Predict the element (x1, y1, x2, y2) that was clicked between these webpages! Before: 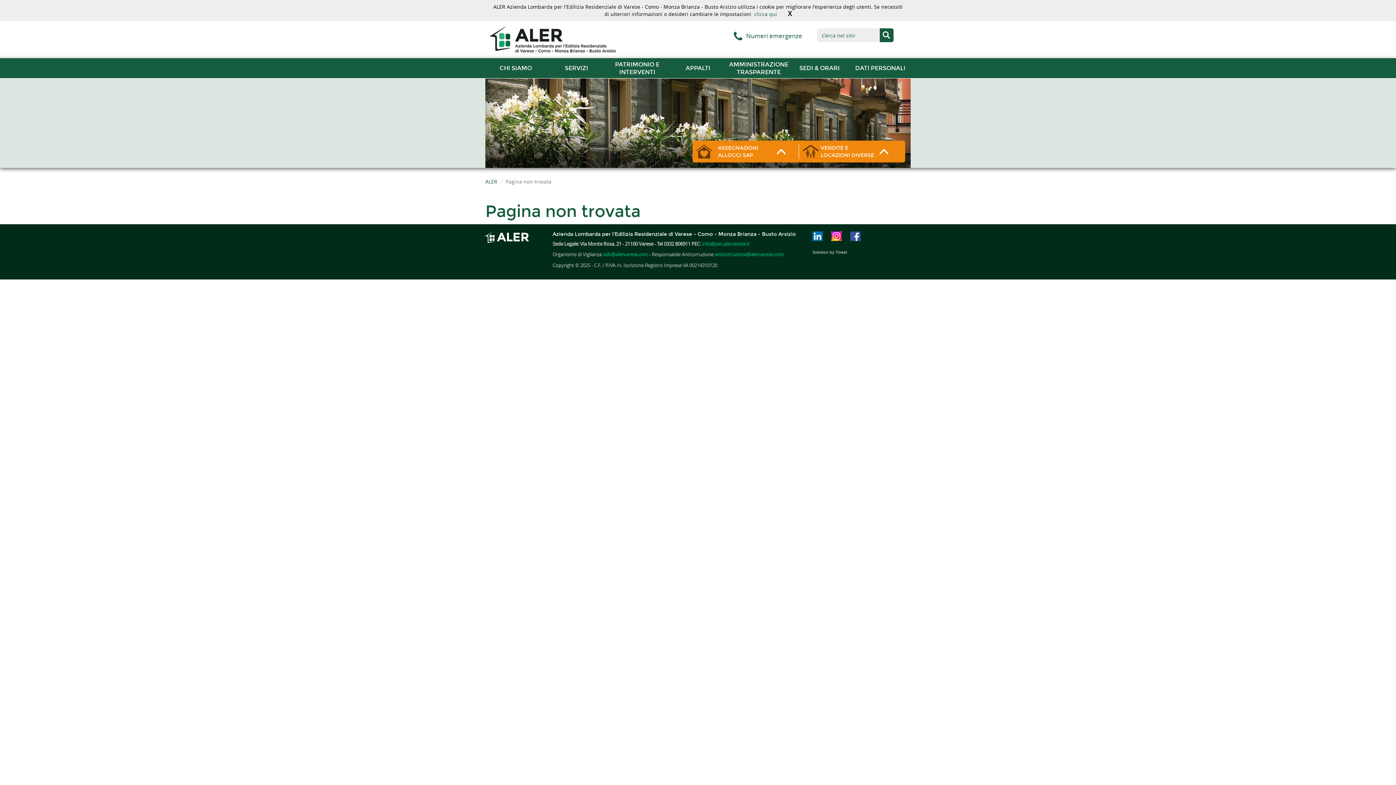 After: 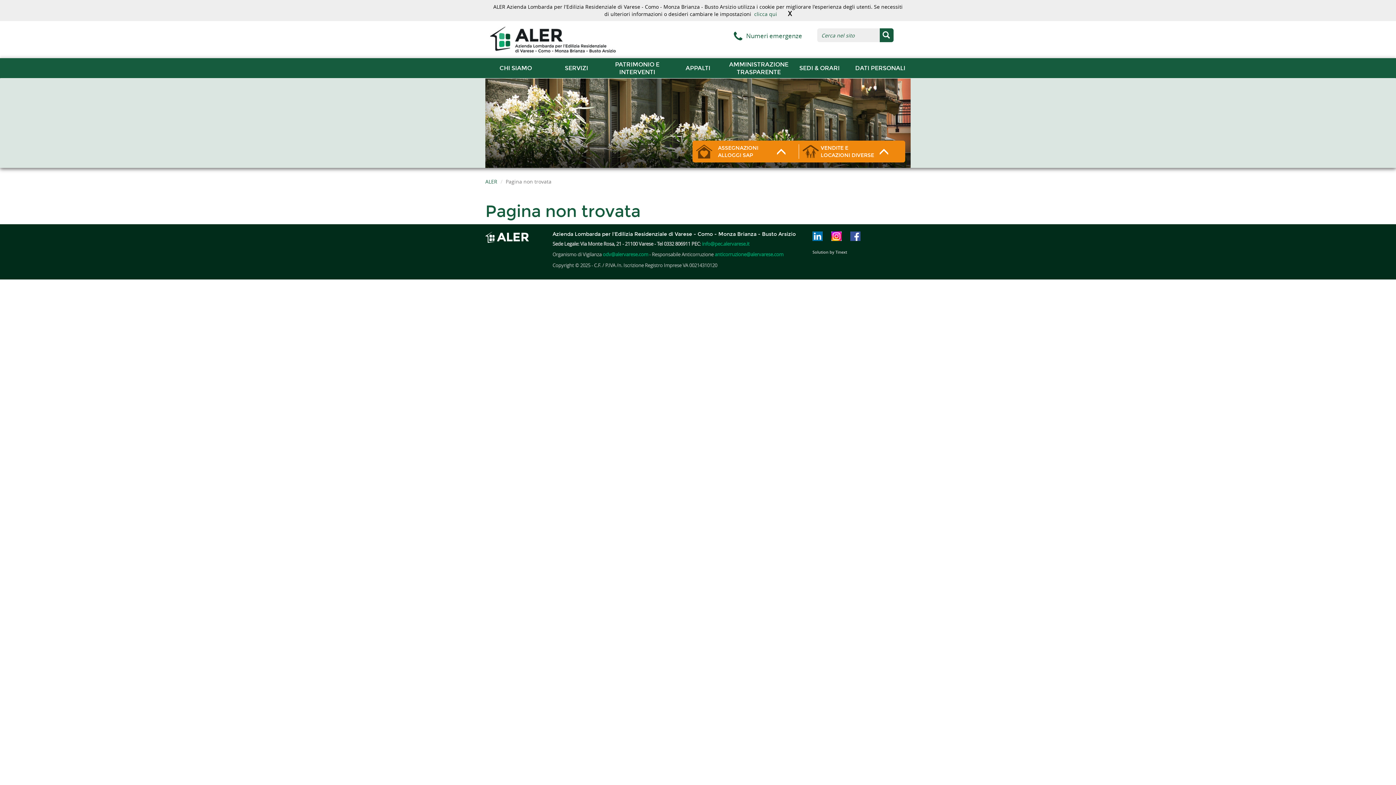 Action: bbox: (831, 231, 841, 241)